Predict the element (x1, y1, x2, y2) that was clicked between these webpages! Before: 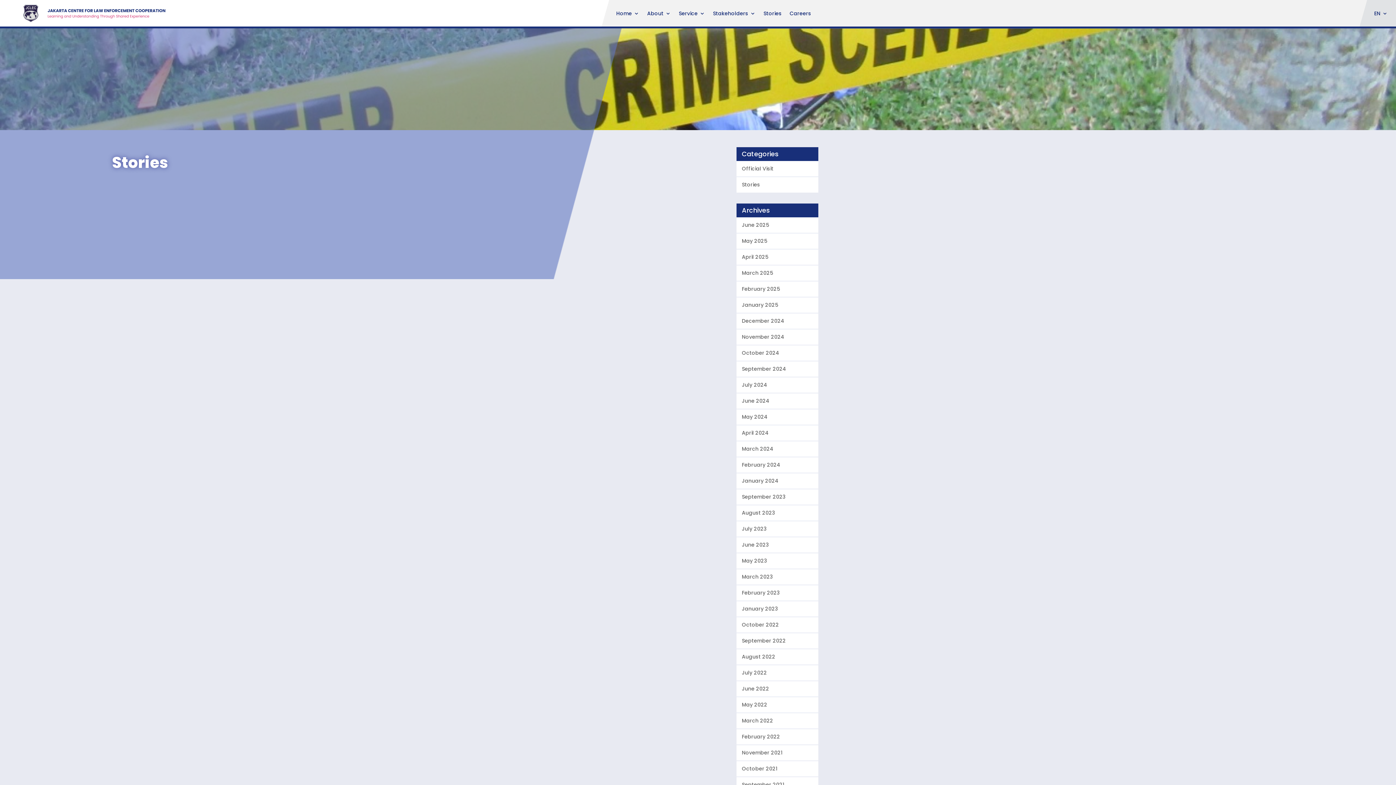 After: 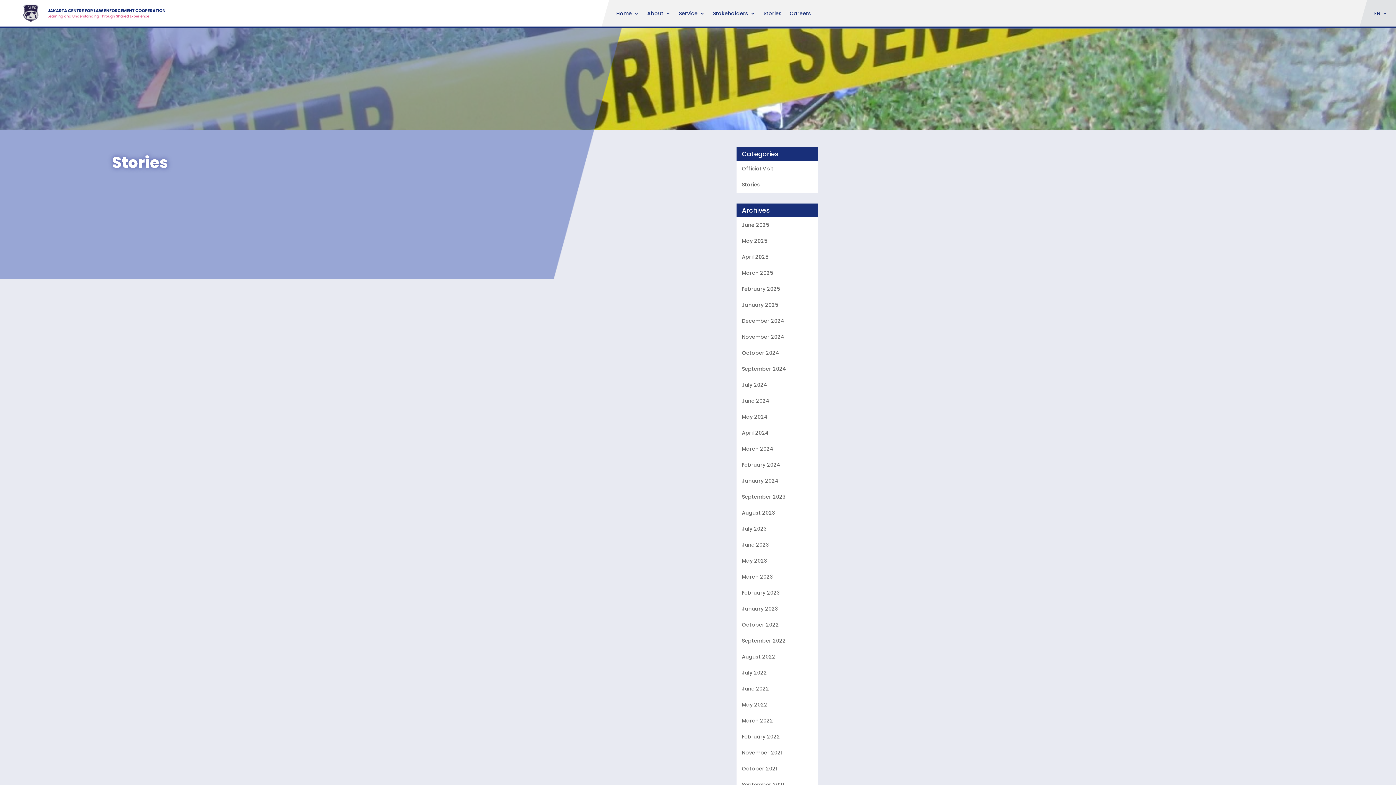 Action: bbox: (742, 445, 773, 452) label: March 2024